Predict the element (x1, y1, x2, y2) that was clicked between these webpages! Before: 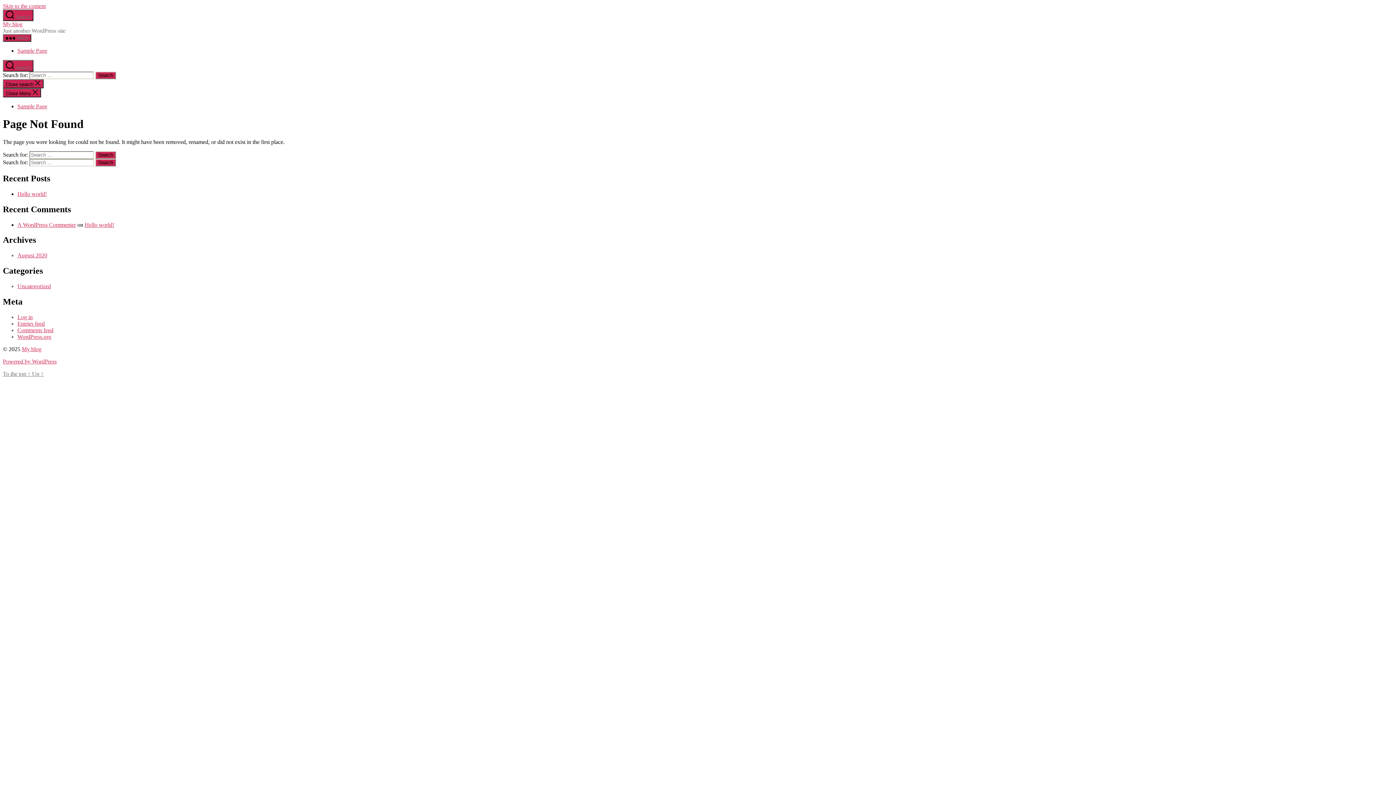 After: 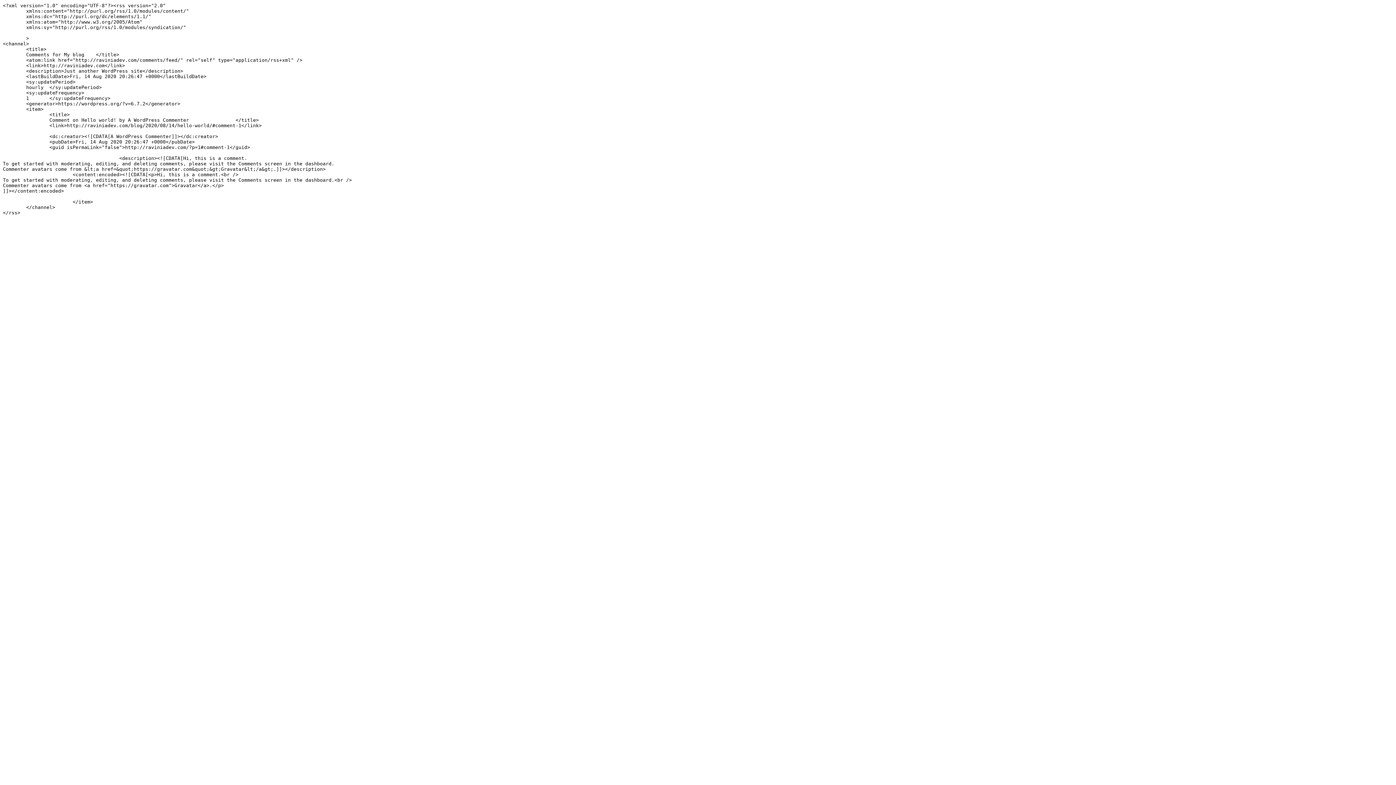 Action: label: Comments feed bbox: (17, 327, 53, 333)